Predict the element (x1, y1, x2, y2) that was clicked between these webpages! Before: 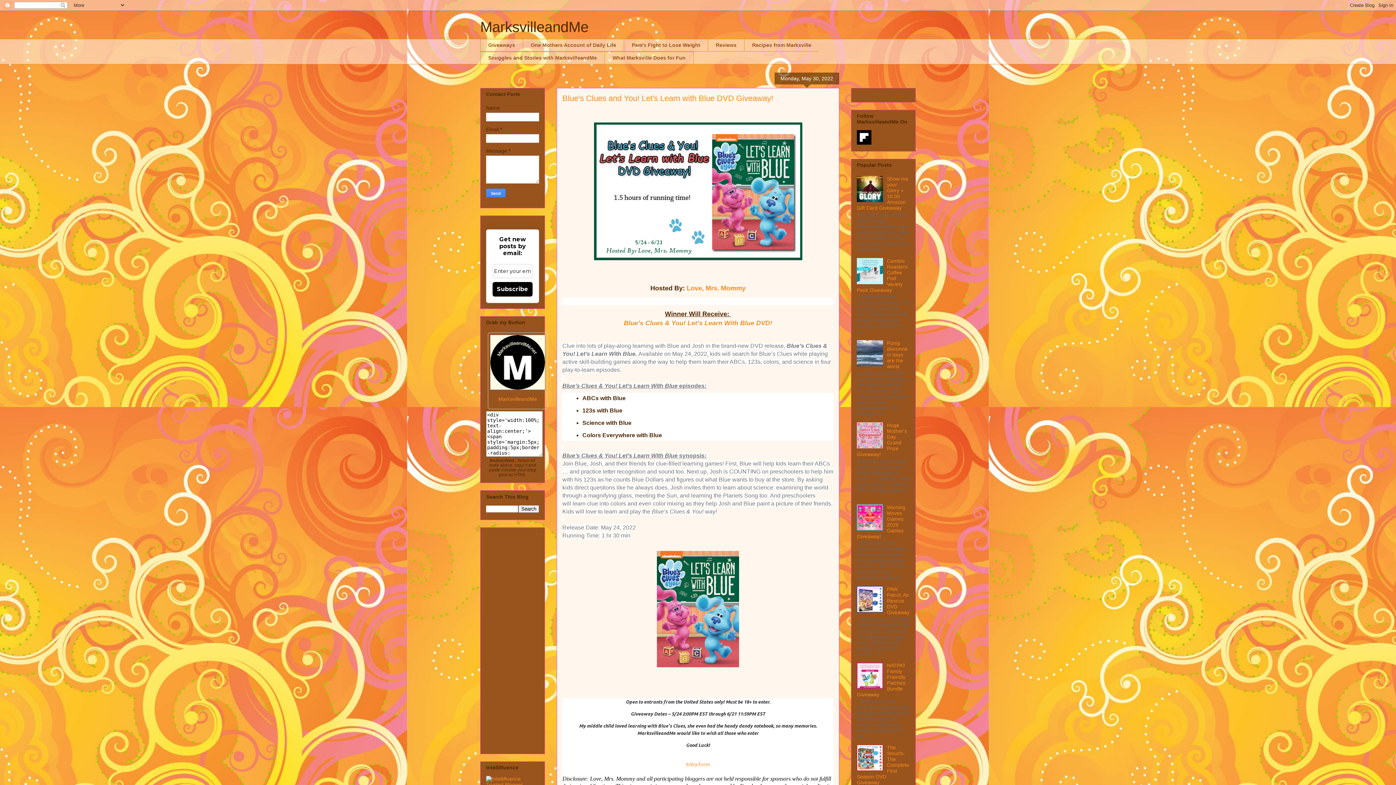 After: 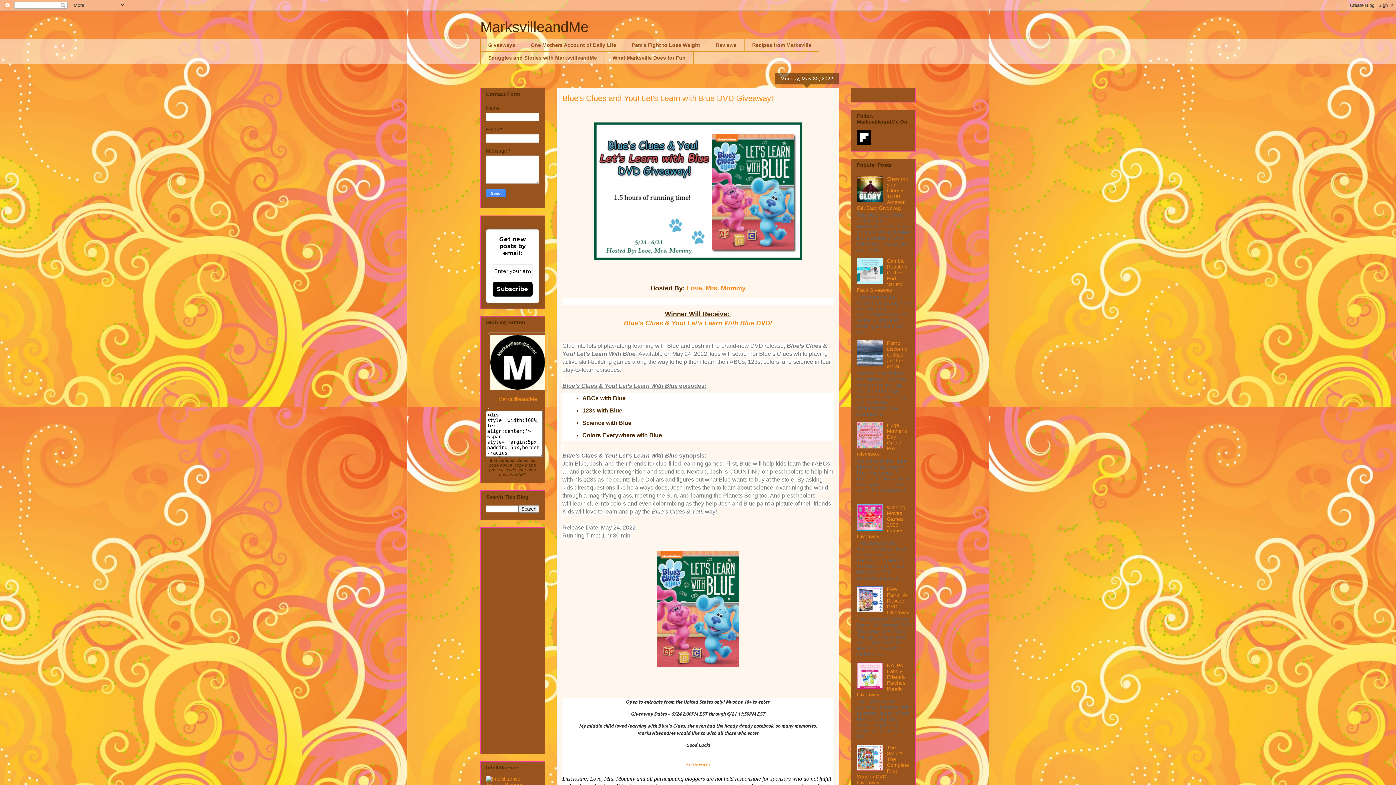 Action: bbox: (686, 761, 697, 767) label: Entry